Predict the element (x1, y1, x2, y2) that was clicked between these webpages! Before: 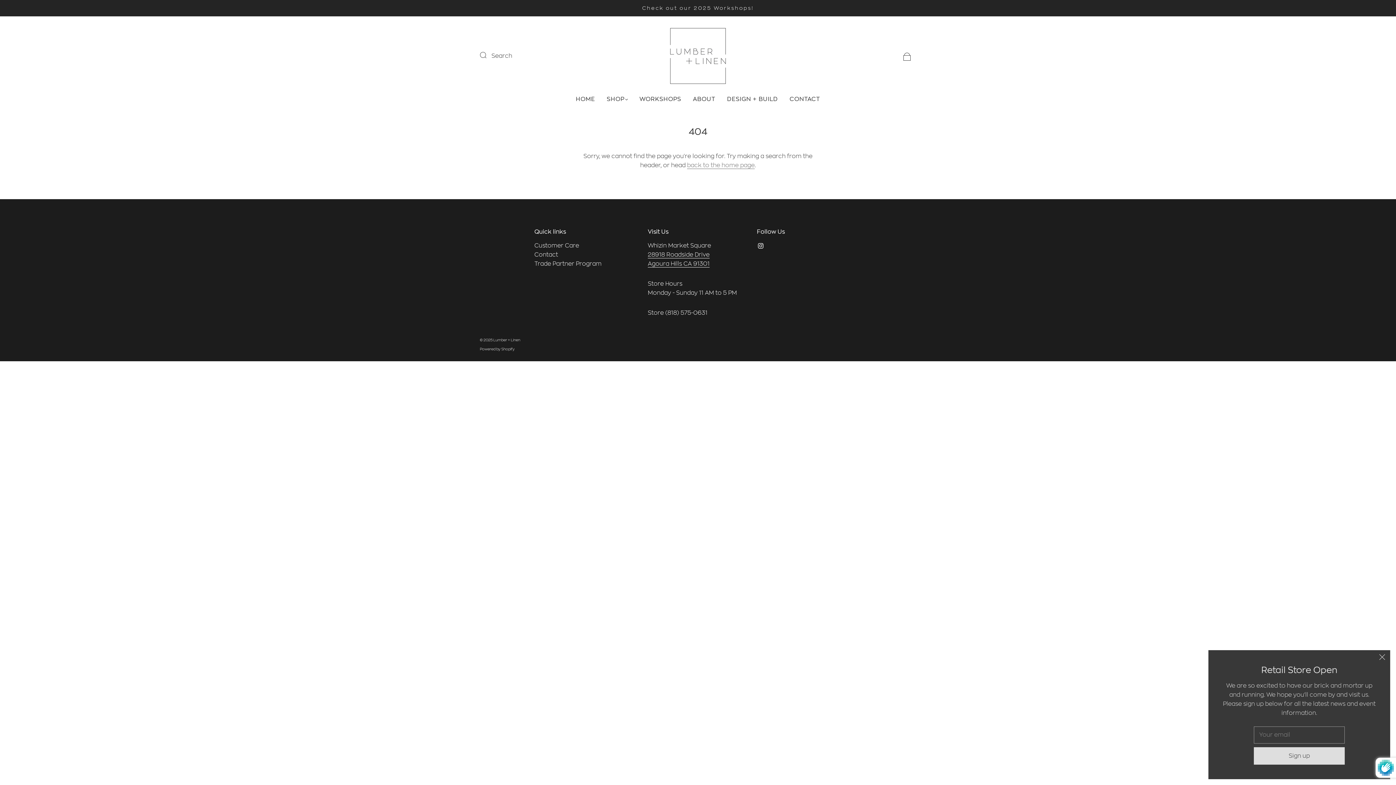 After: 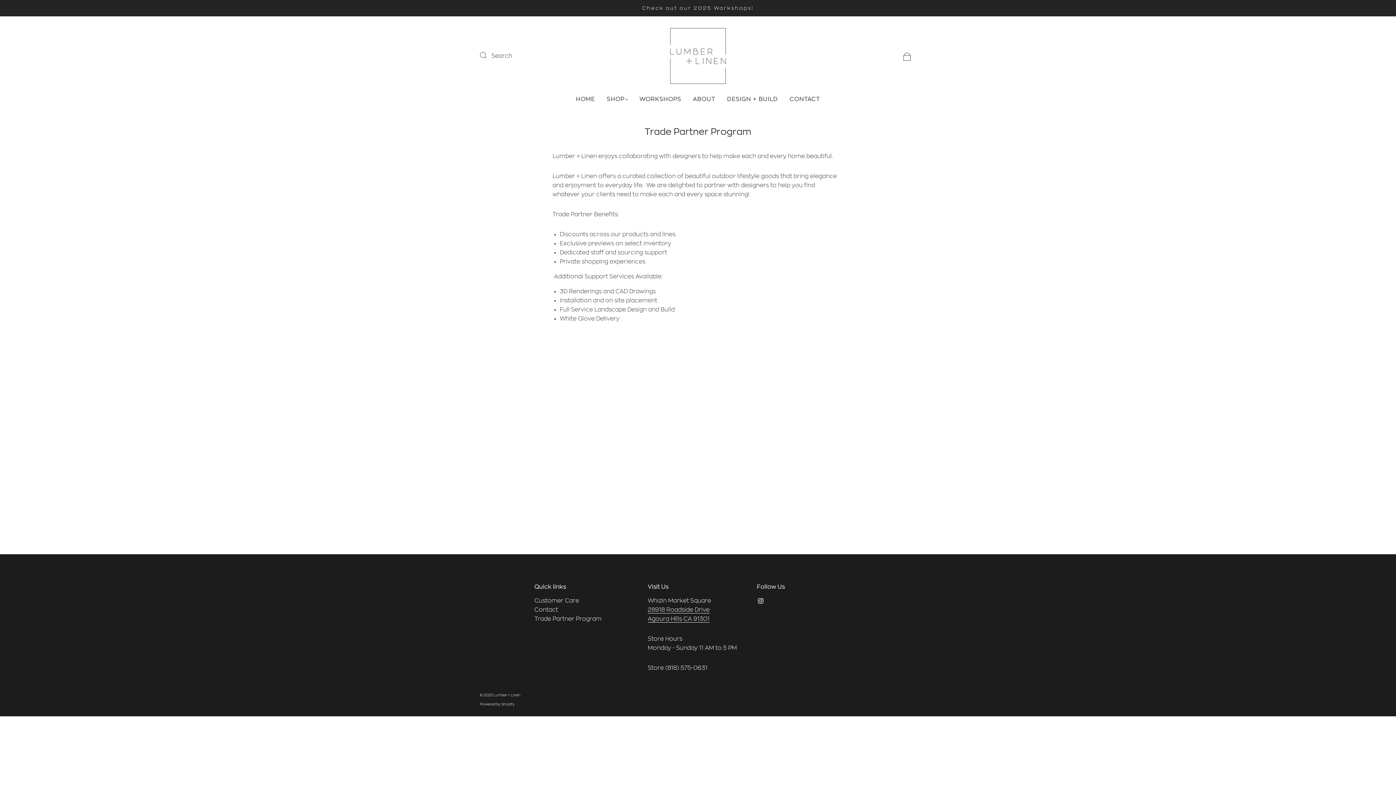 Action: bbox: (534, 261, 601, 266) label: Trade Partner Program